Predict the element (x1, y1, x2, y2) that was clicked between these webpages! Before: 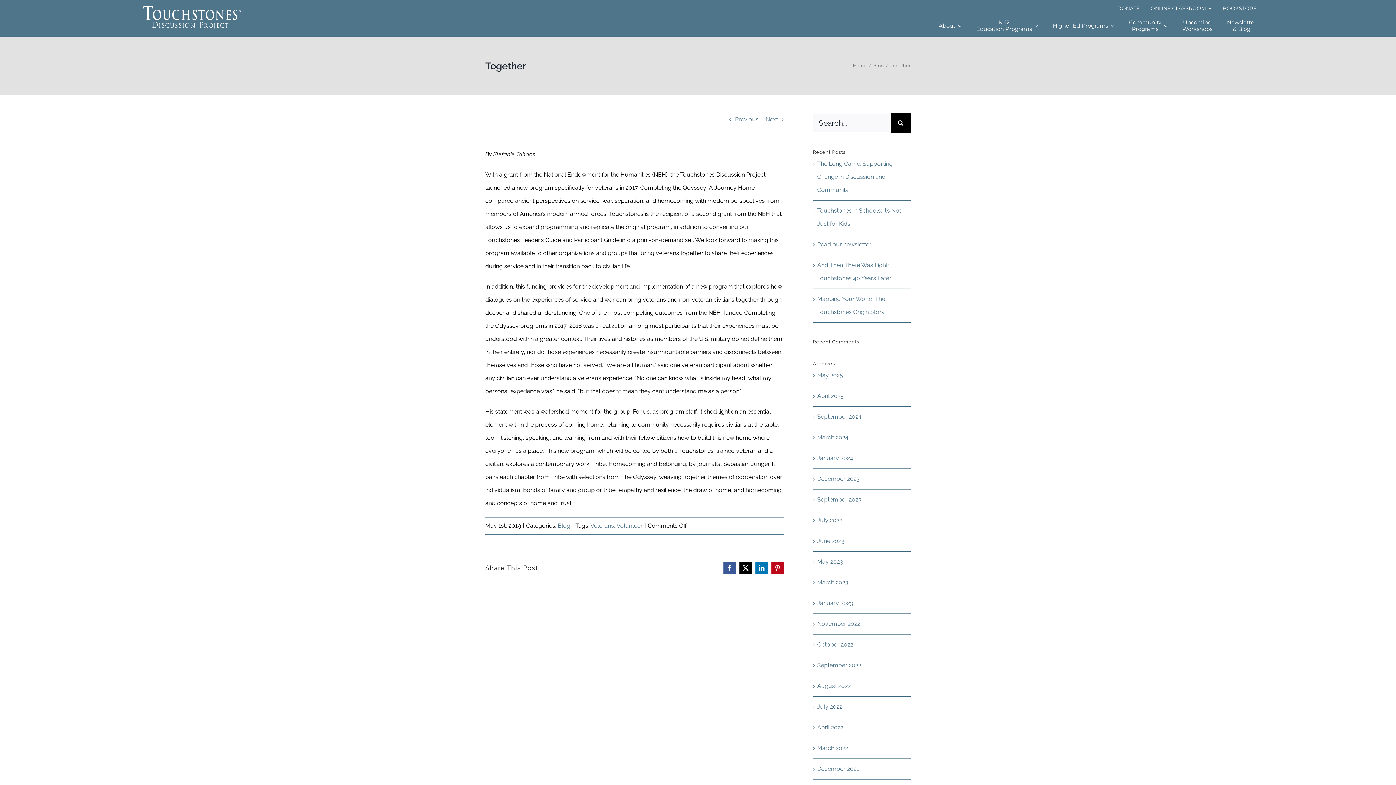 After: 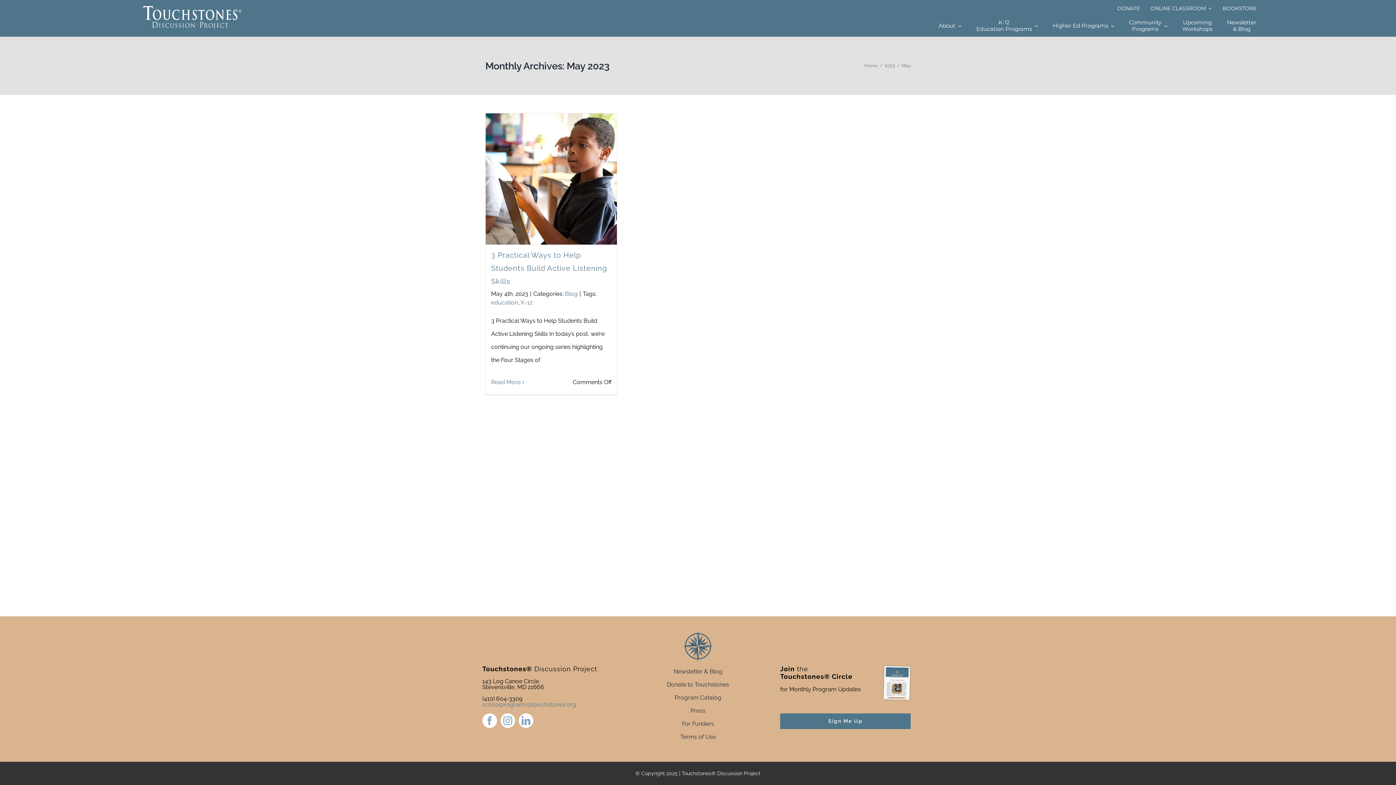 Action: label: May 2023 bbox: (817, 558, 843, 565)